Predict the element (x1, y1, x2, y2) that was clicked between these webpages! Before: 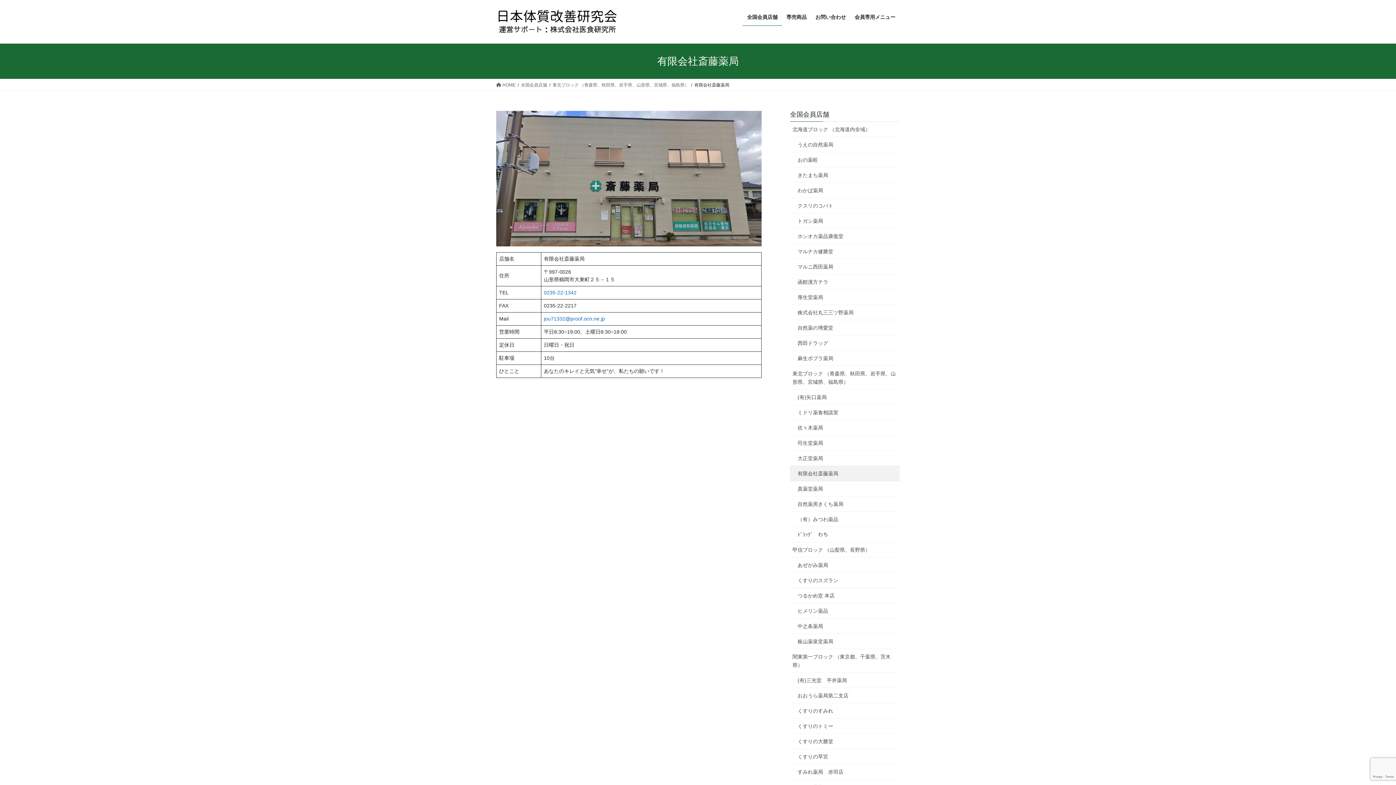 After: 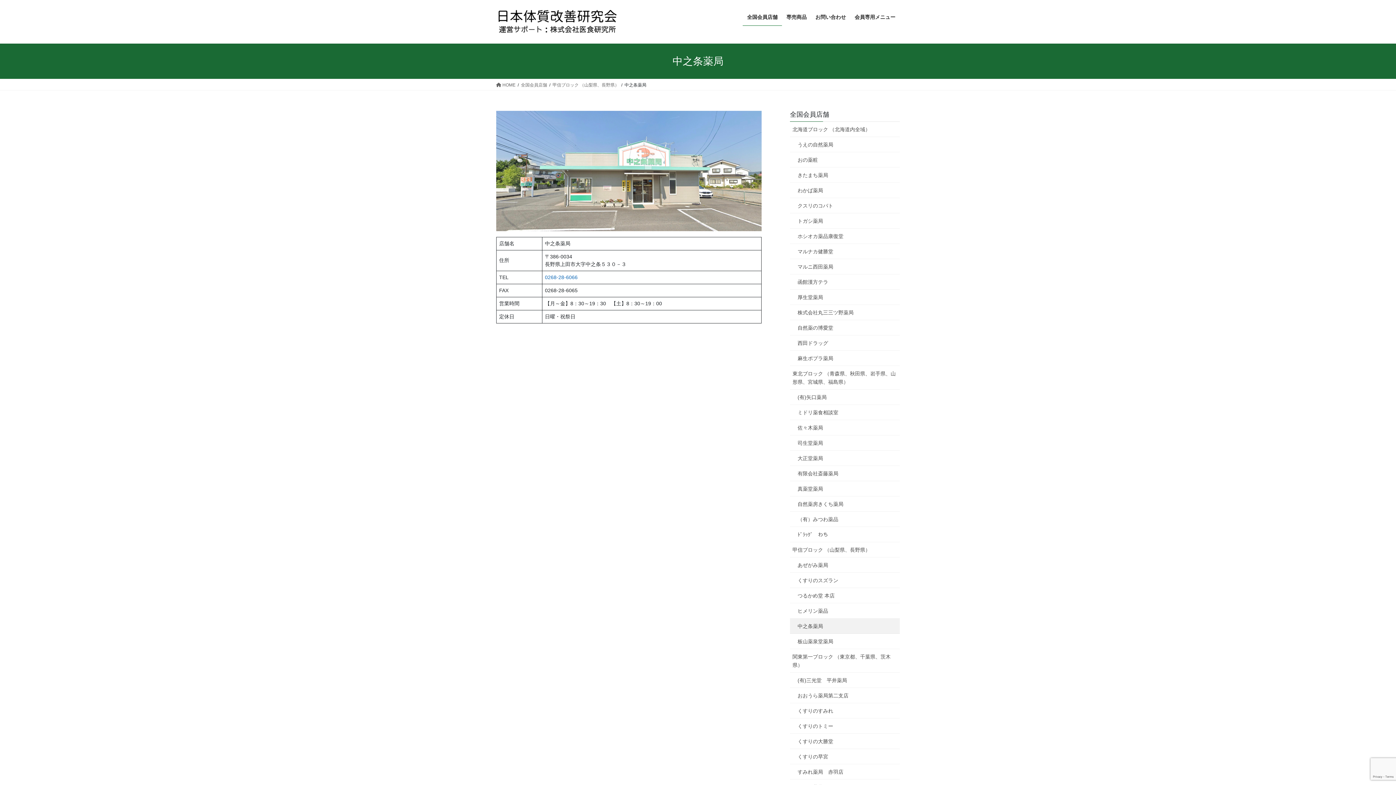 Action: label: 中之条薬局 bbox: (790, 618, 900, 634)